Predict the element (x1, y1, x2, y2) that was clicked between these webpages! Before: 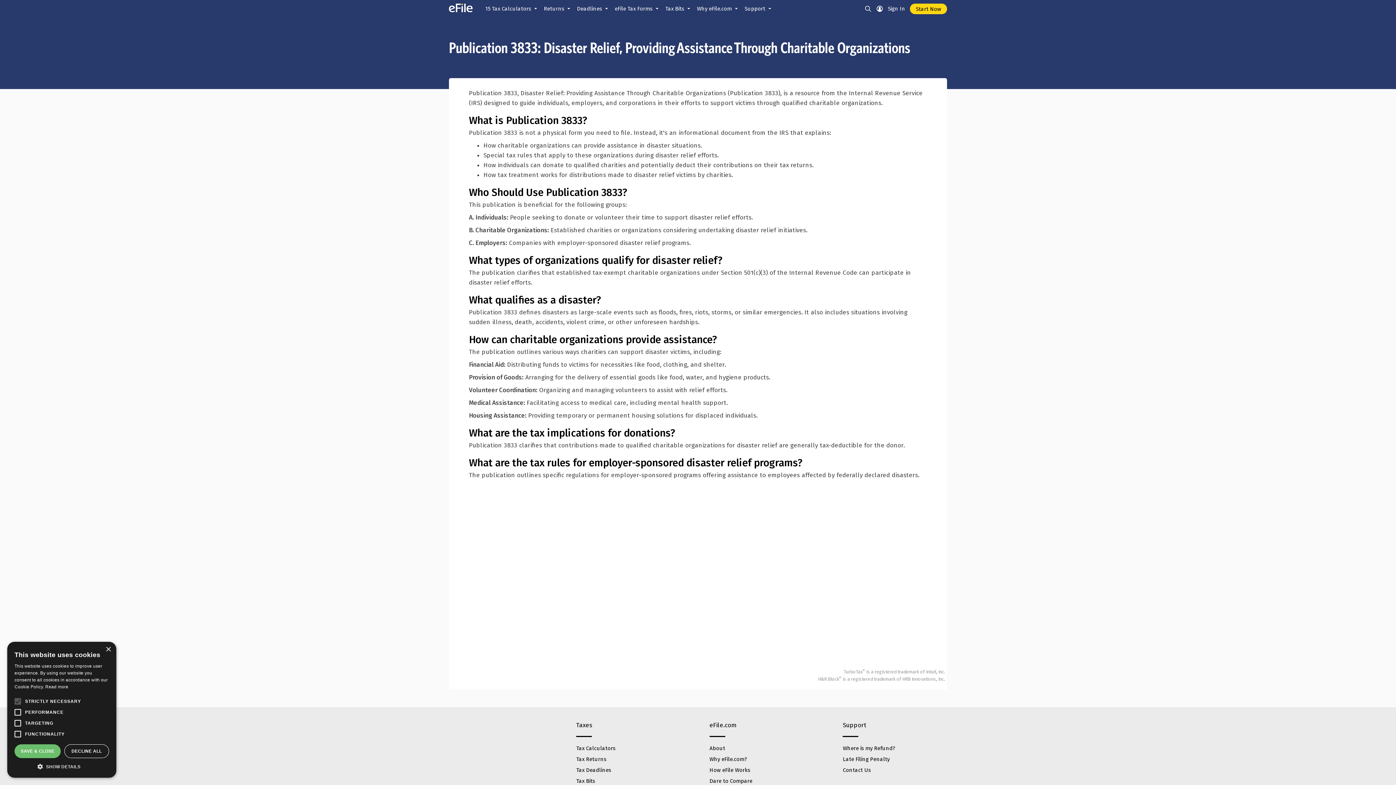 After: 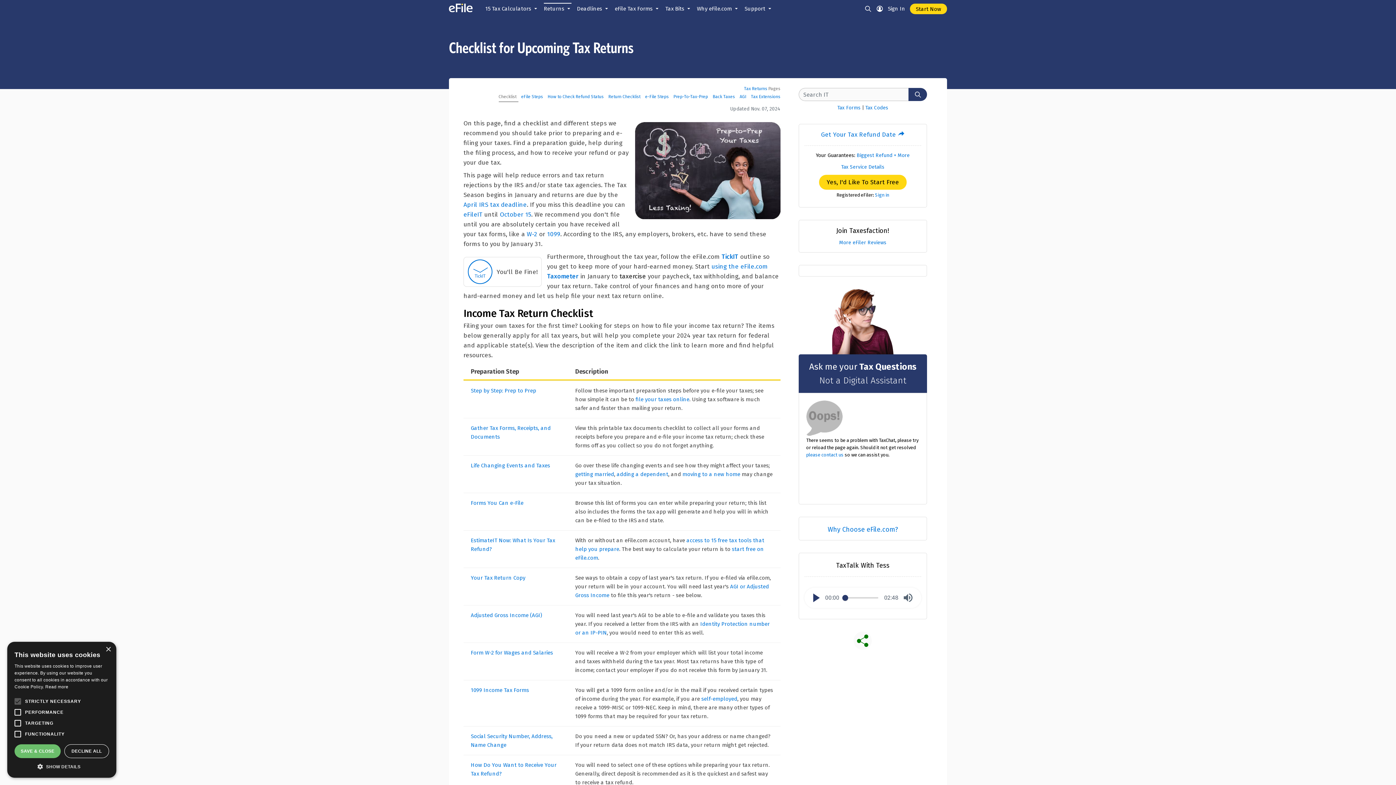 Action: label: Tax Returns bbox: (576, 756, 606, 762)